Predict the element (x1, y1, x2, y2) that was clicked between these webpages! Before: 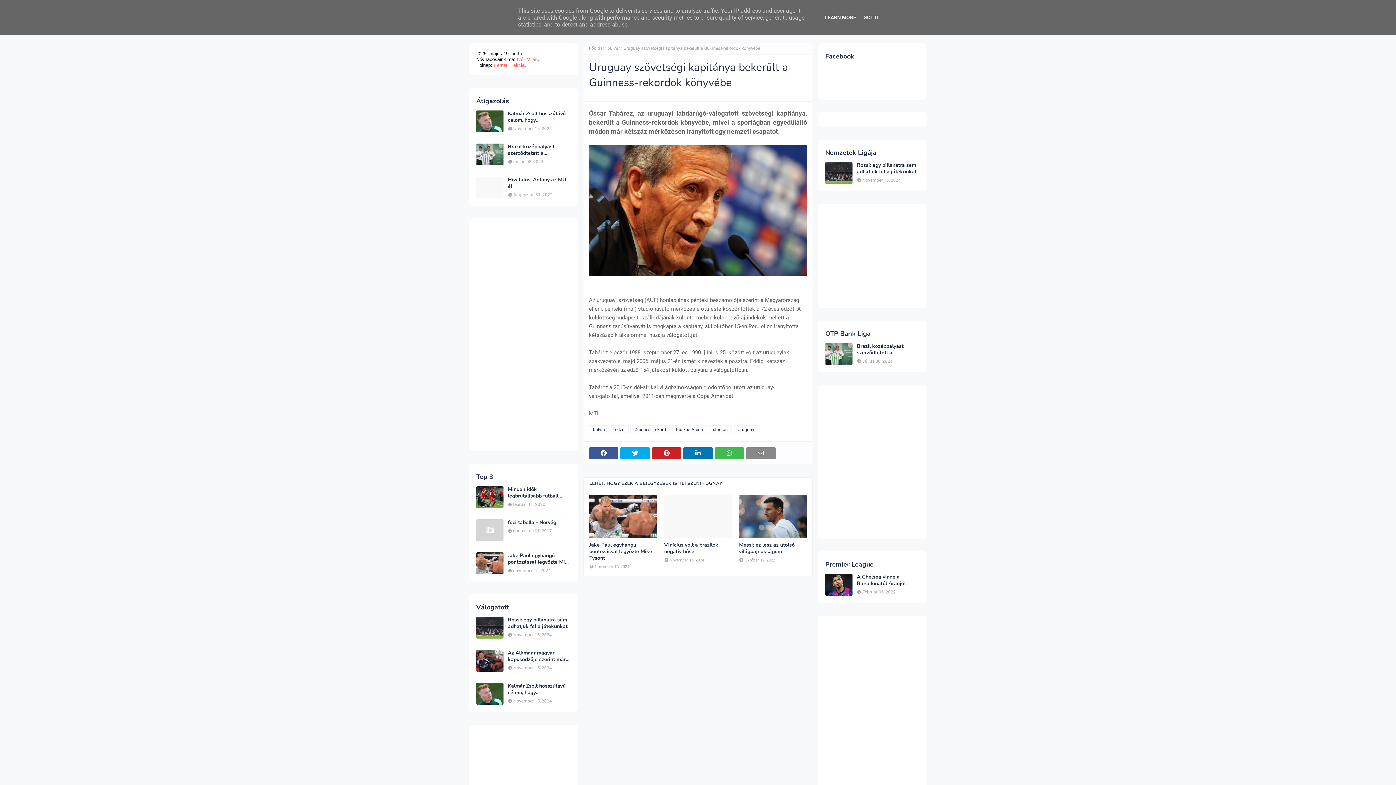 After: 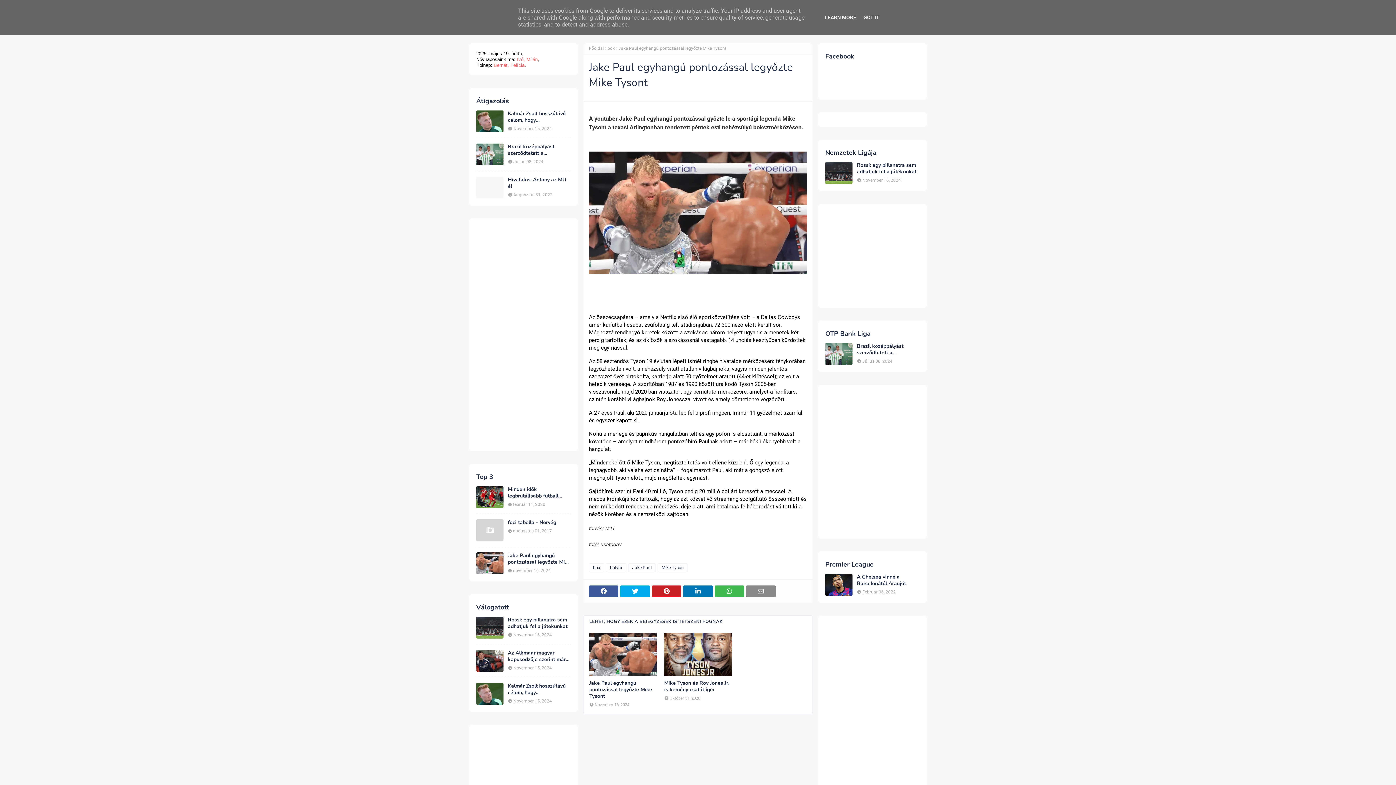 Action: bbox: (476, 552, 503, 574)